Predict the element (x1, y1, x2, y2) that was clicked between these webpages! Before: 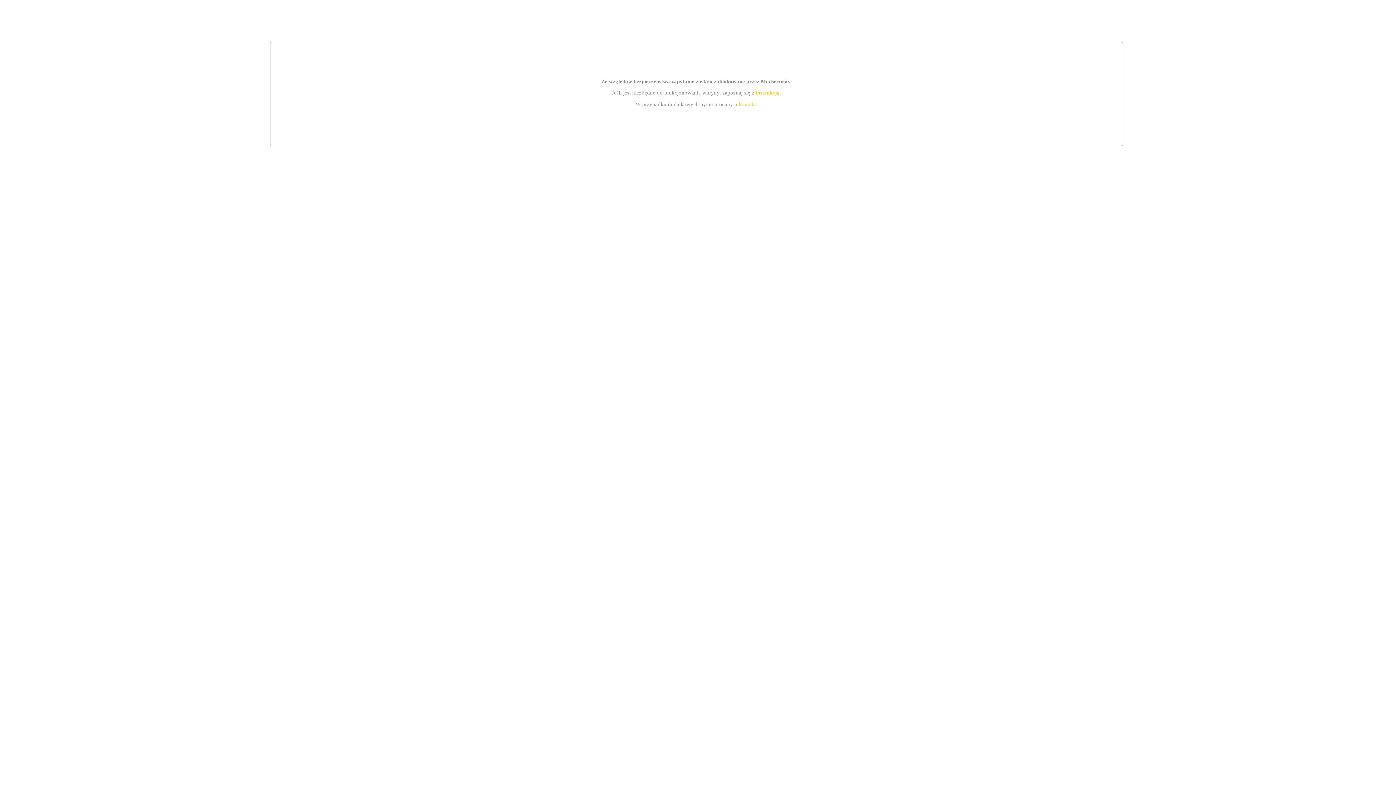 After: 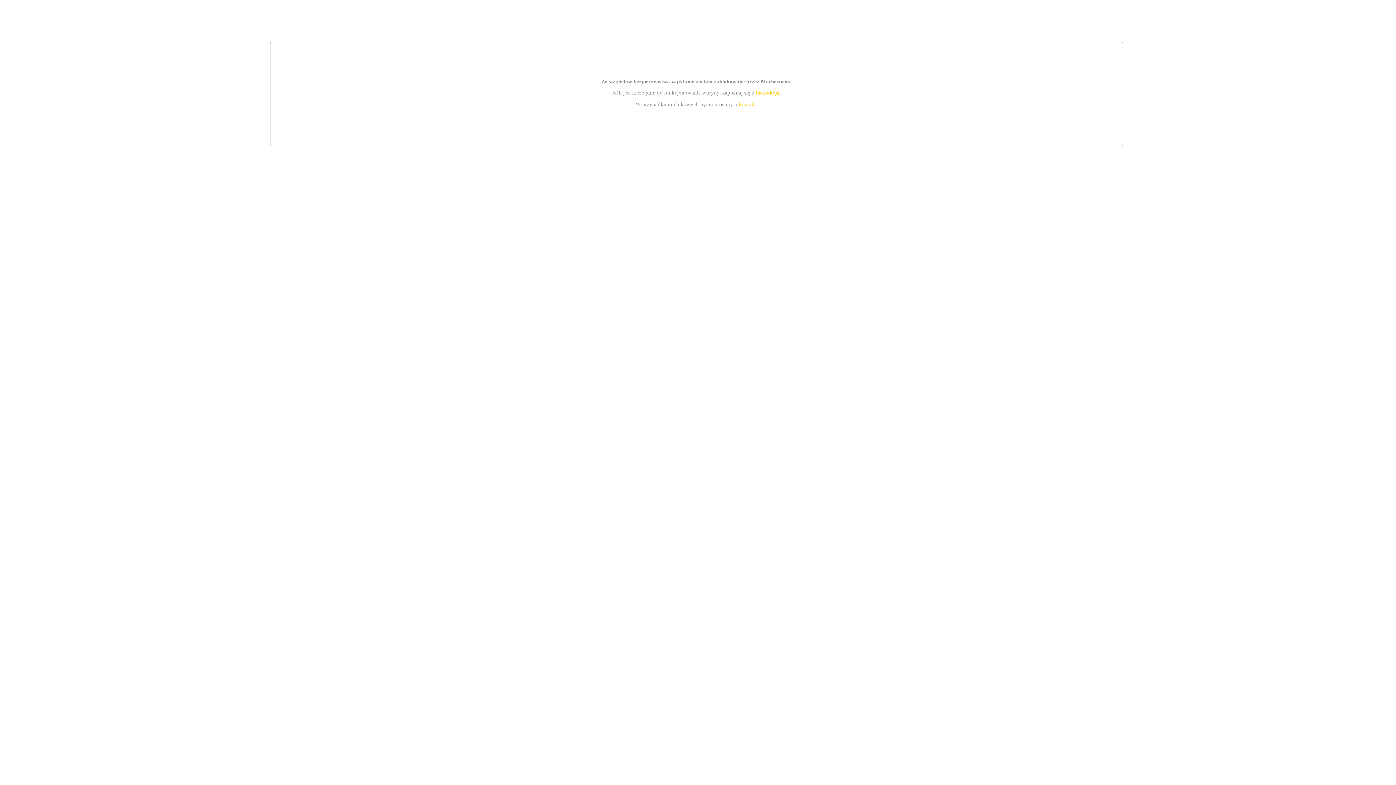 Action: label: instrukcją bbox: (755, 89, 779, 95)